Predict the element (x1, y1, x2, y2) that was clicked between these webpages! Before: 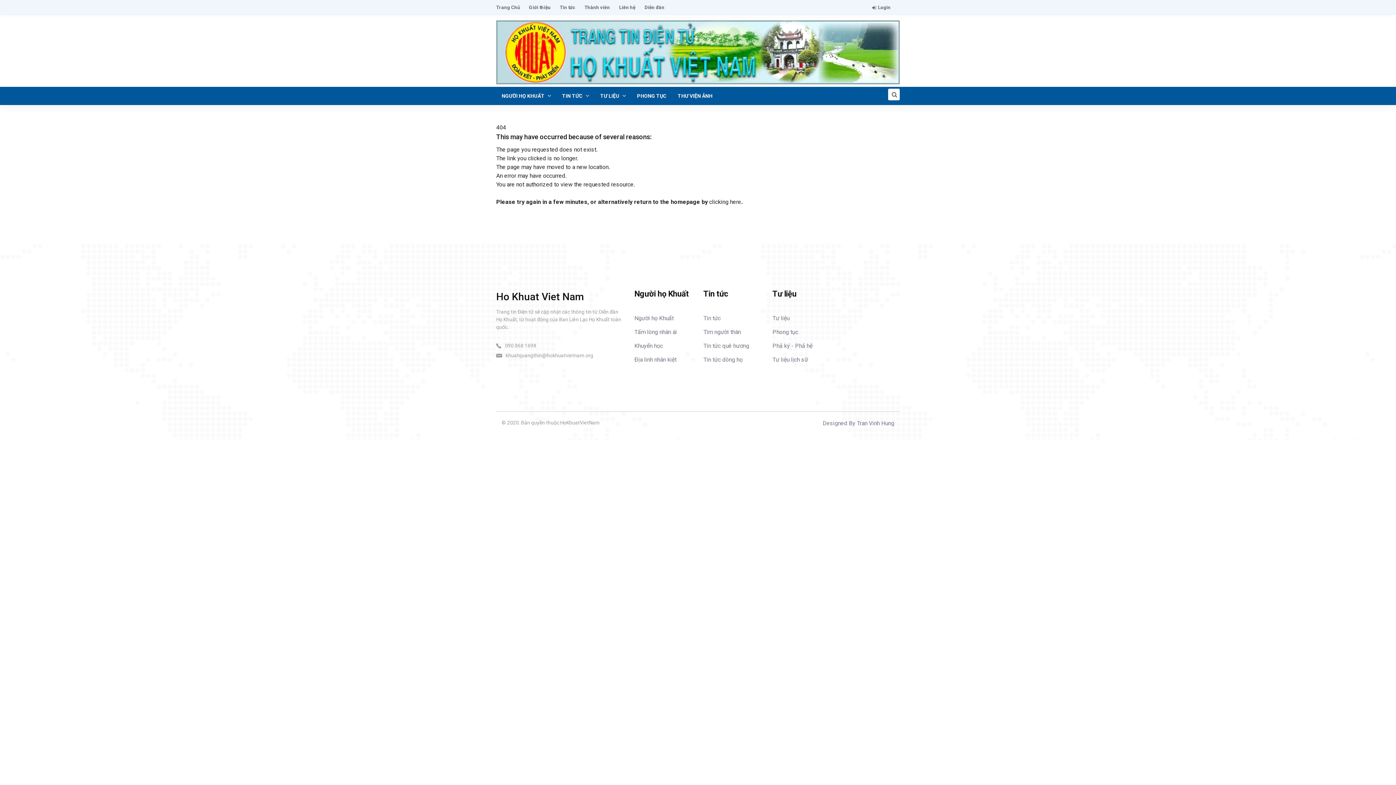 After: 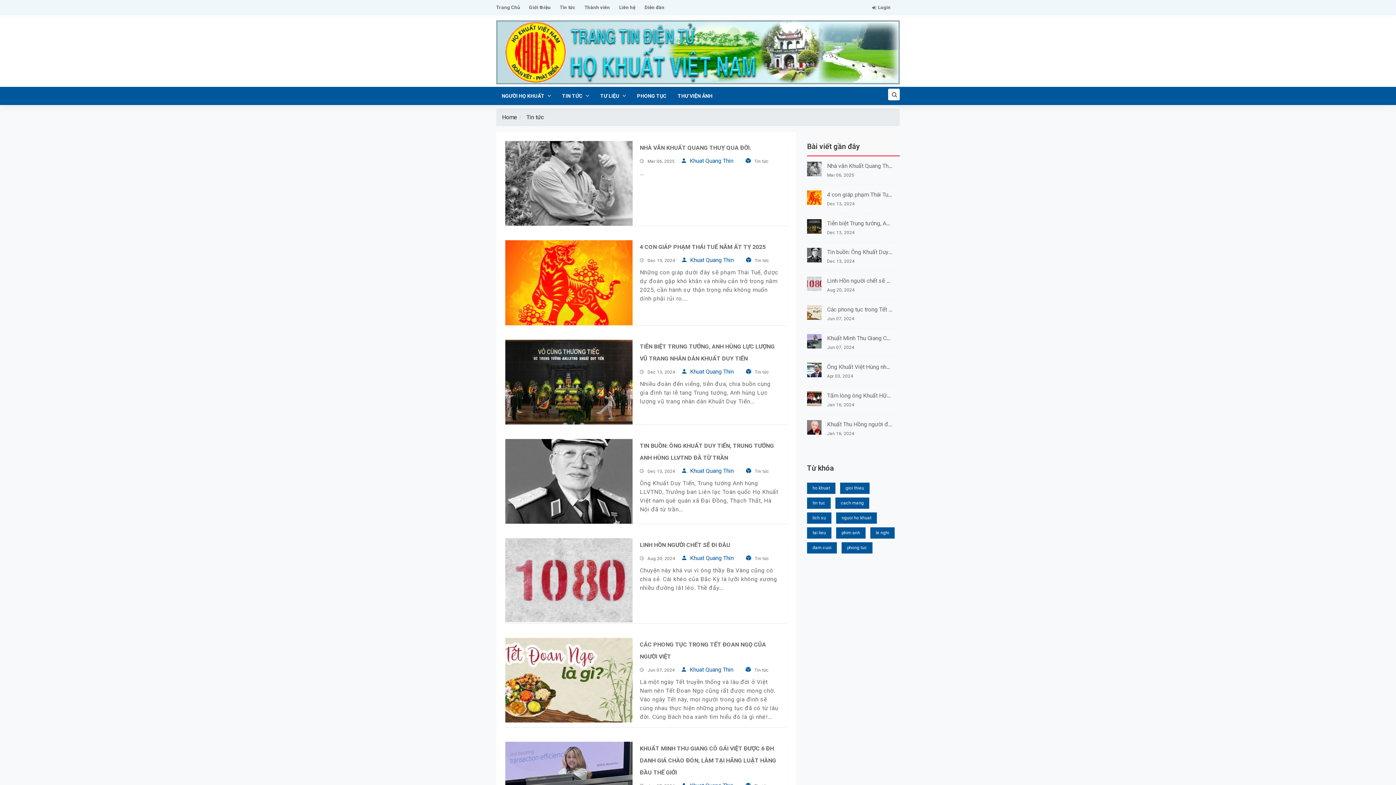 Action: label: TIN TỨC  bbox: (556, 86, 594, 105)